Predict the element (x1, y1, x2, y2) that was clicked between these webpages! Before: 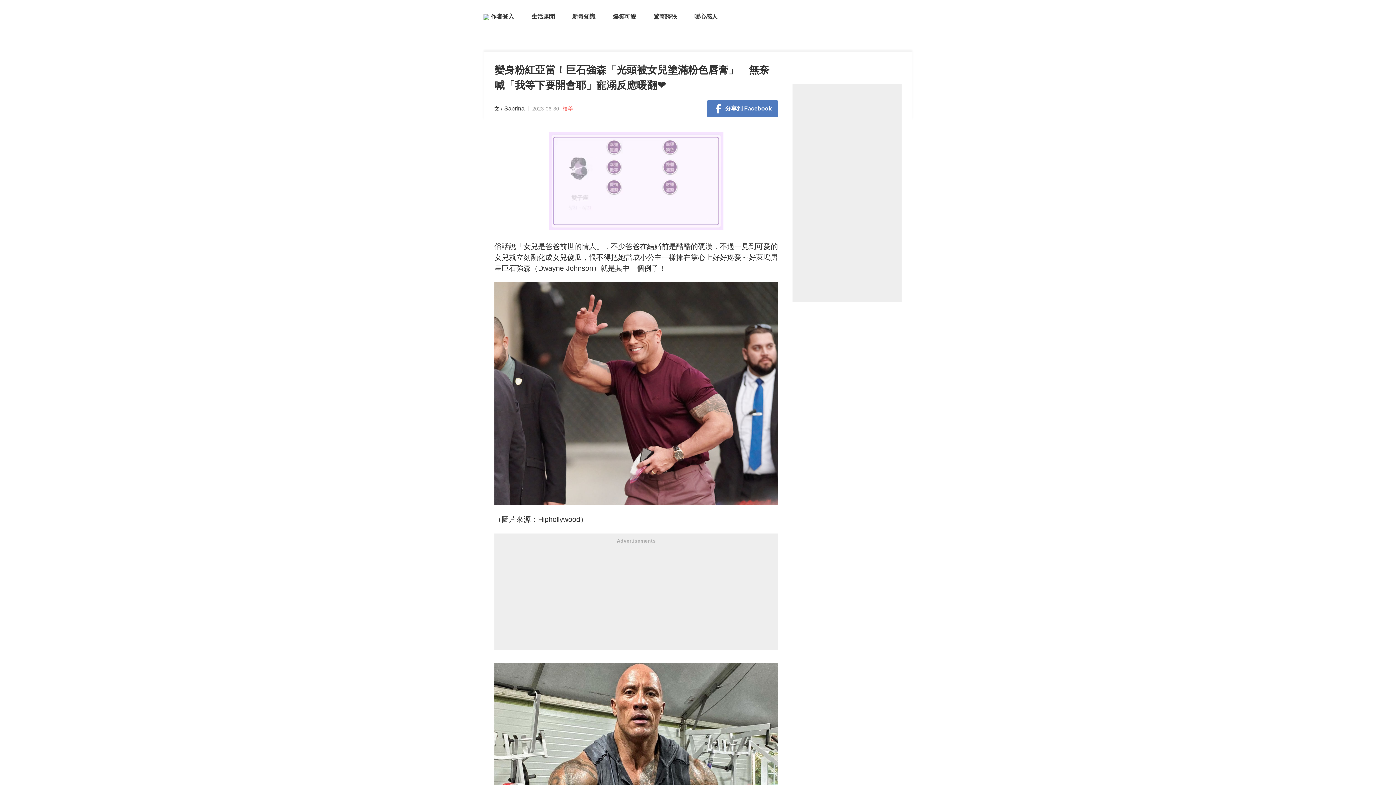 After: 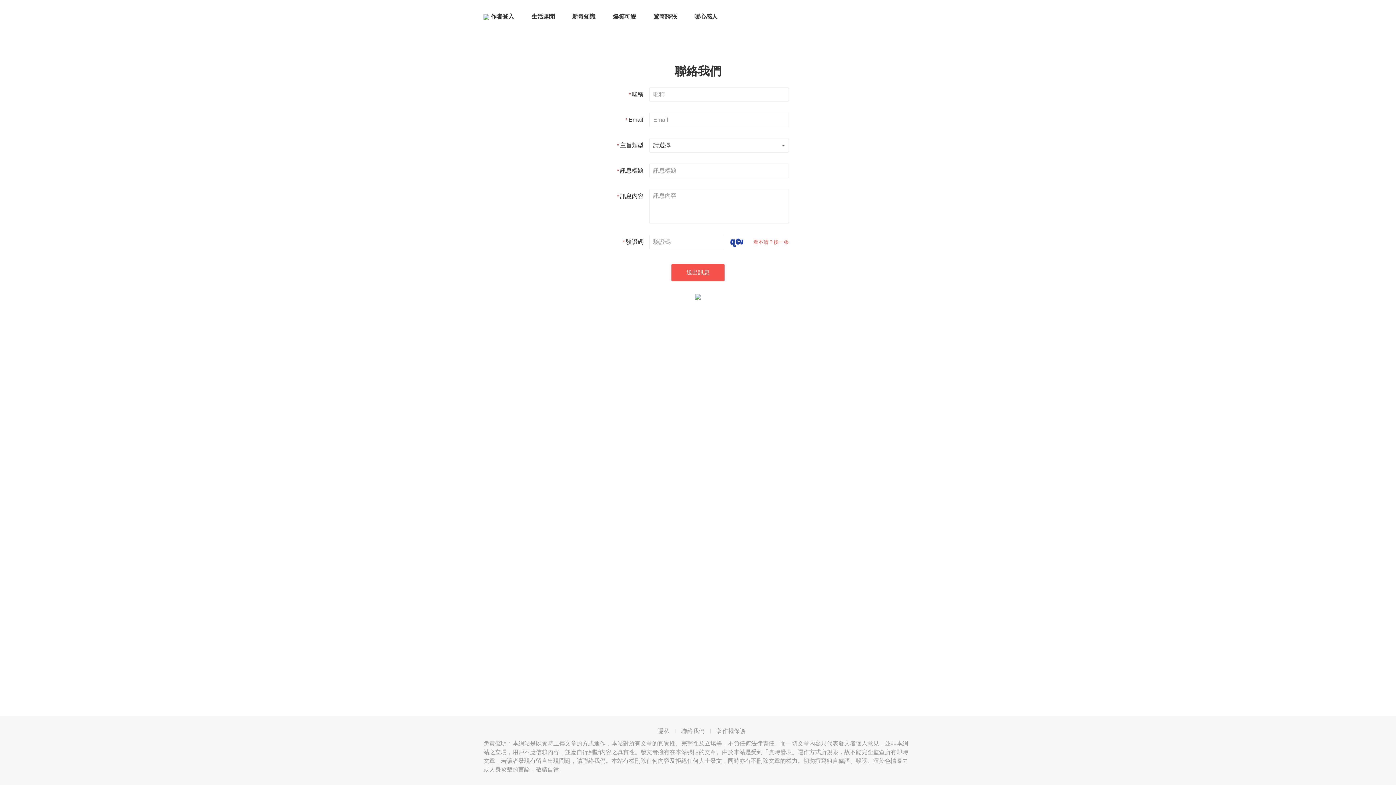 Action: label: 檢舉 bbox: (562, 105, 573, 111)